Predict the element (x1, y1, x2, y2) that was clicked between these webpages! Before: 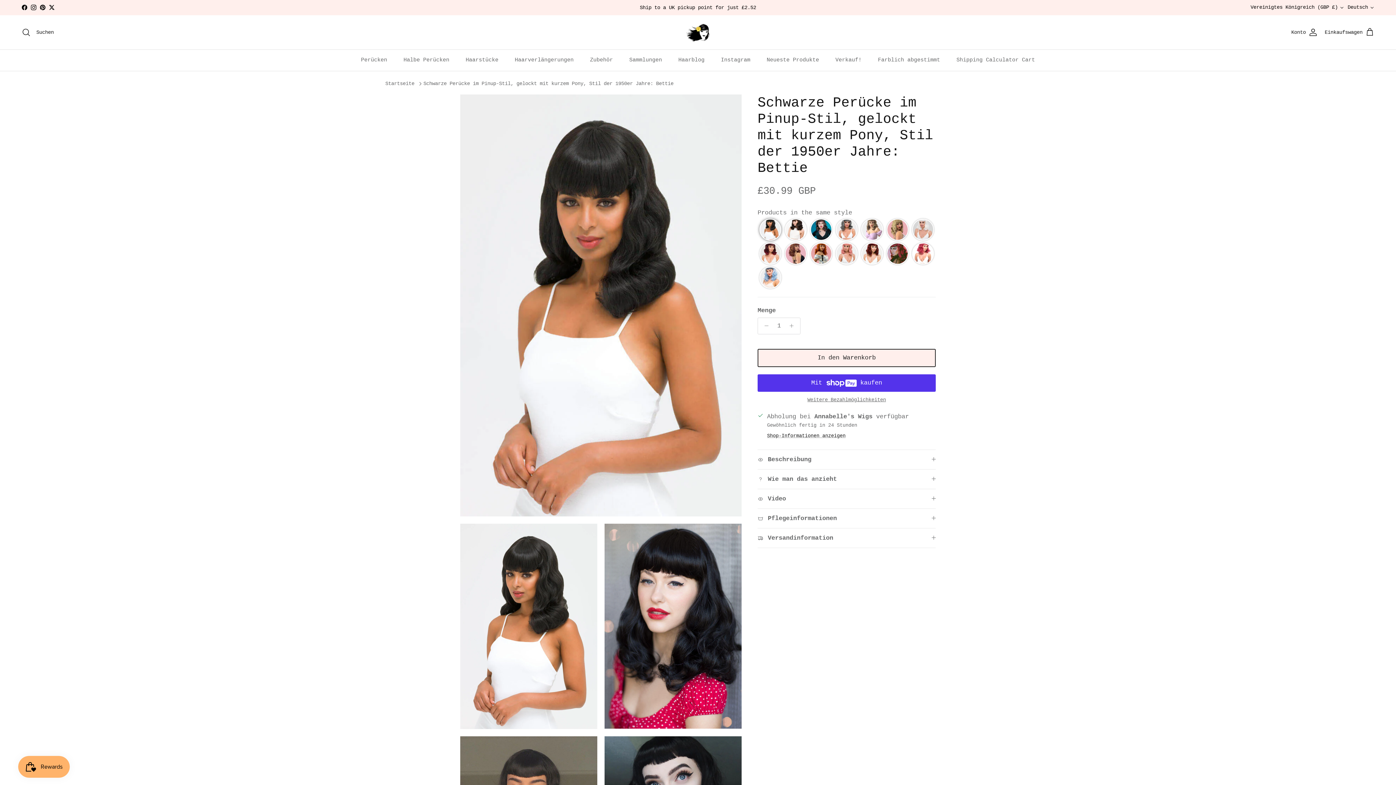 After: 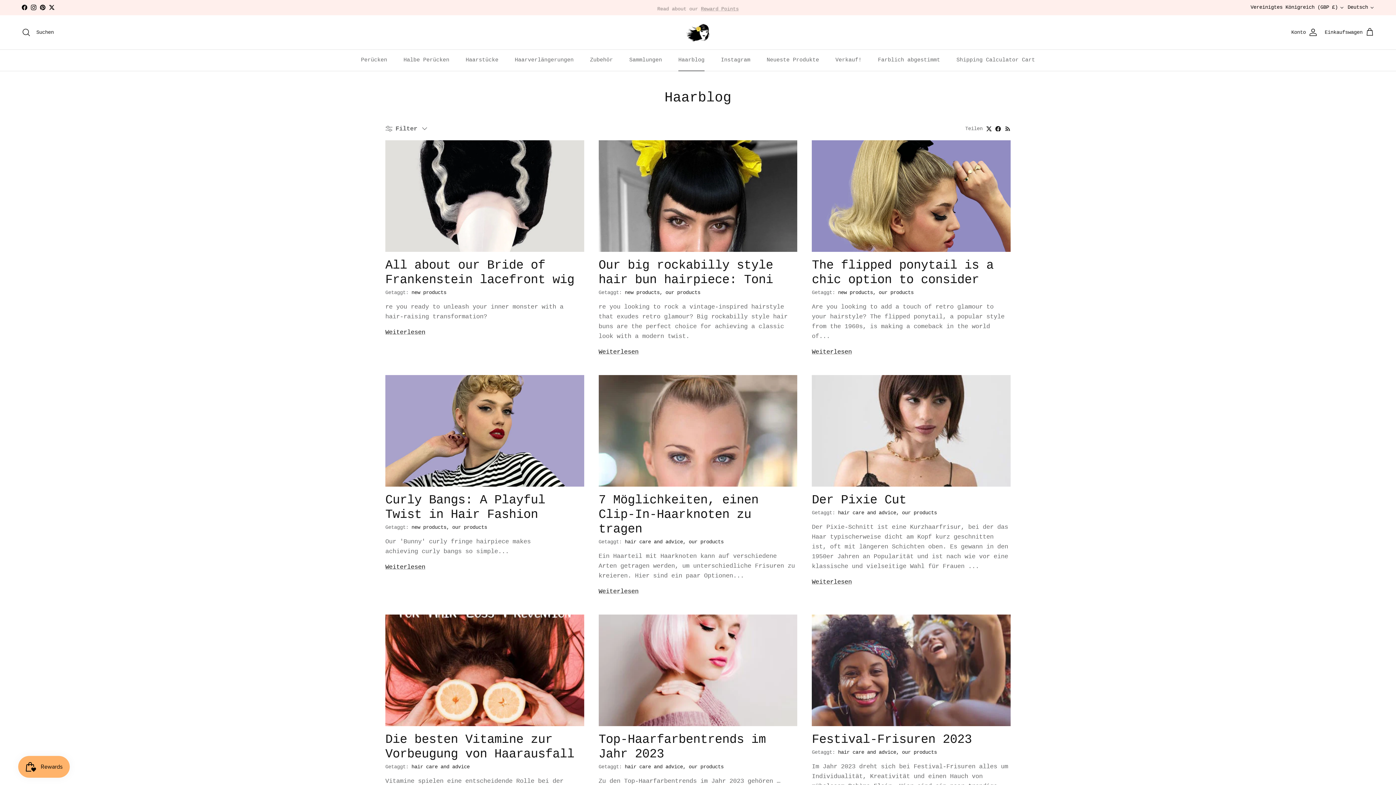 Action: bbox: (672, 49, 711, 70) label: Haarblog